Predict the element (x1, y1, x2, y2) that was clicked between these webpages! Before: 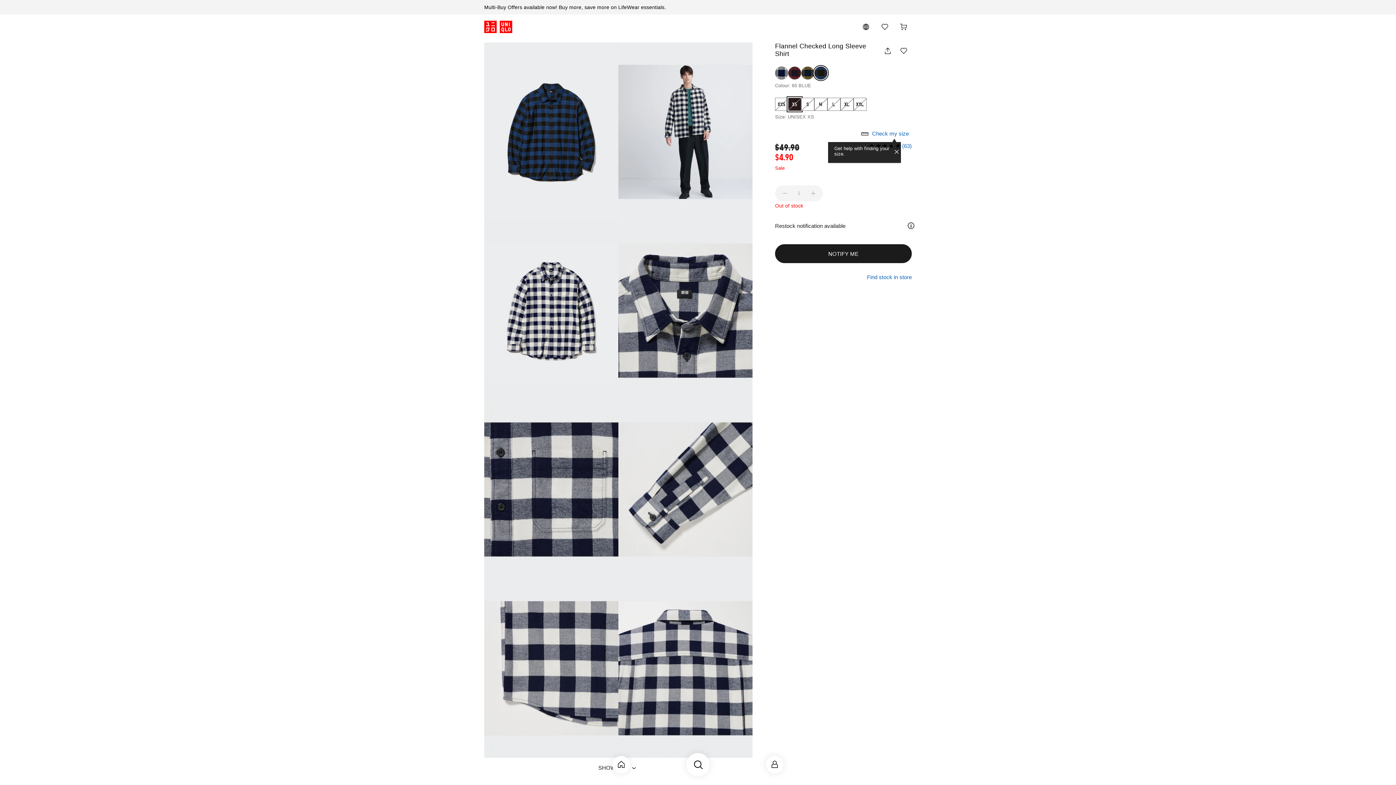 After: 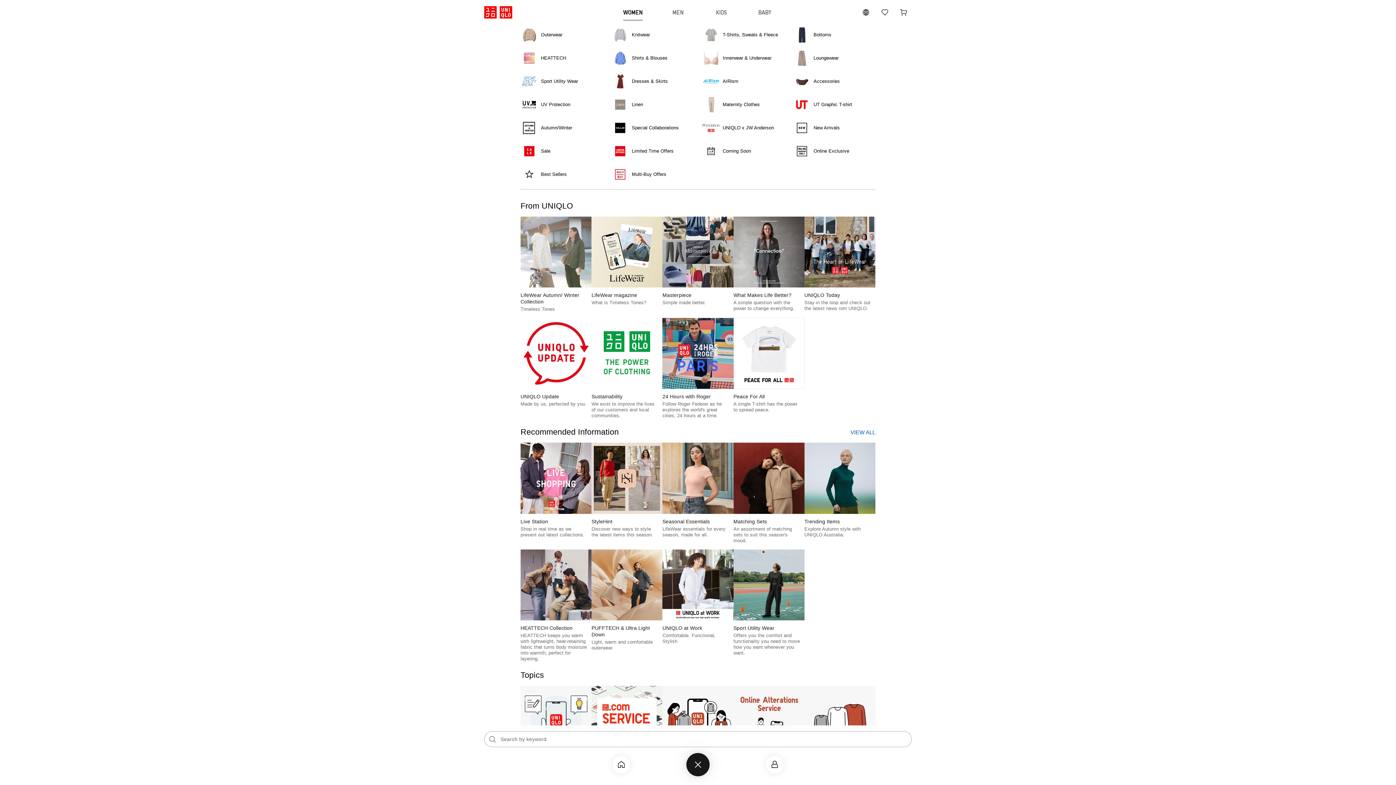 Action: bbox: (686, 753, 709, 776)